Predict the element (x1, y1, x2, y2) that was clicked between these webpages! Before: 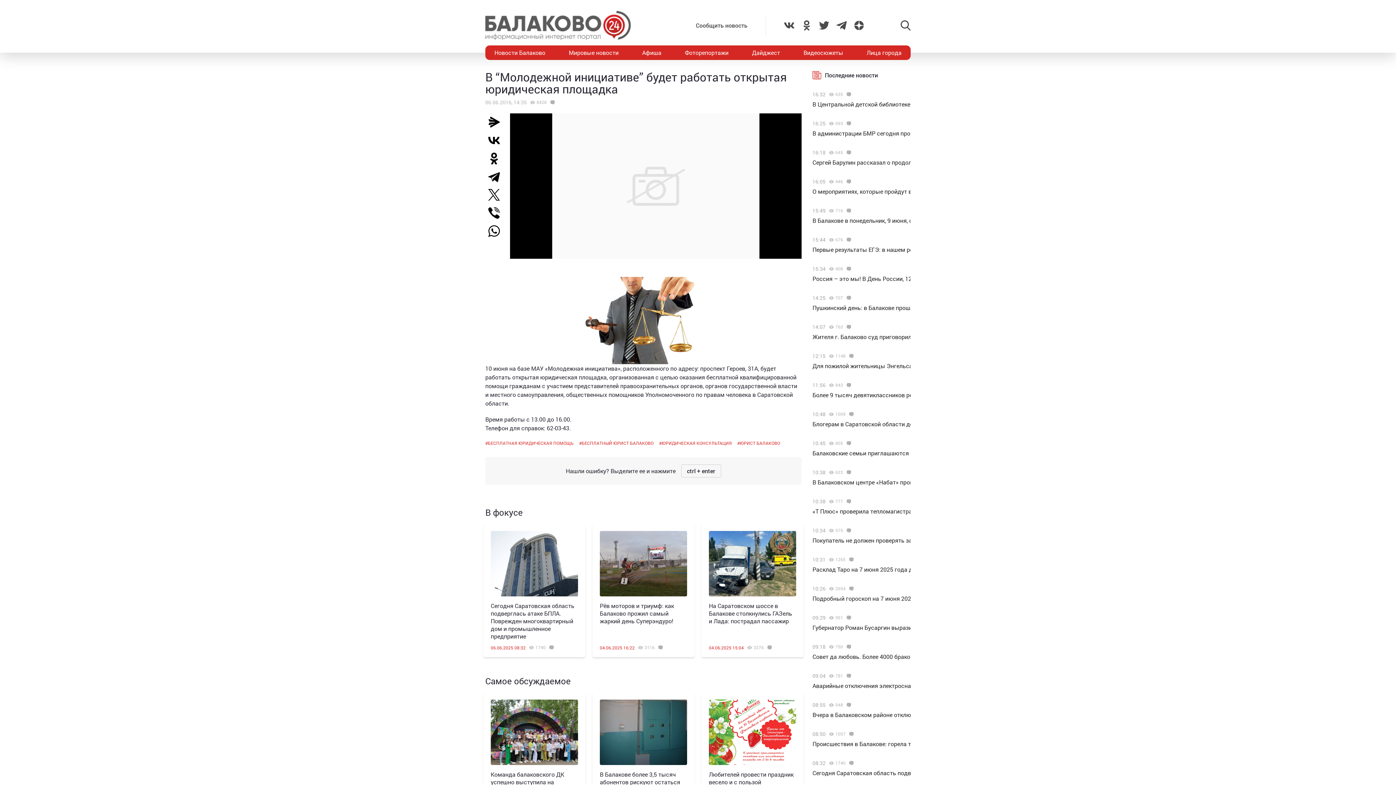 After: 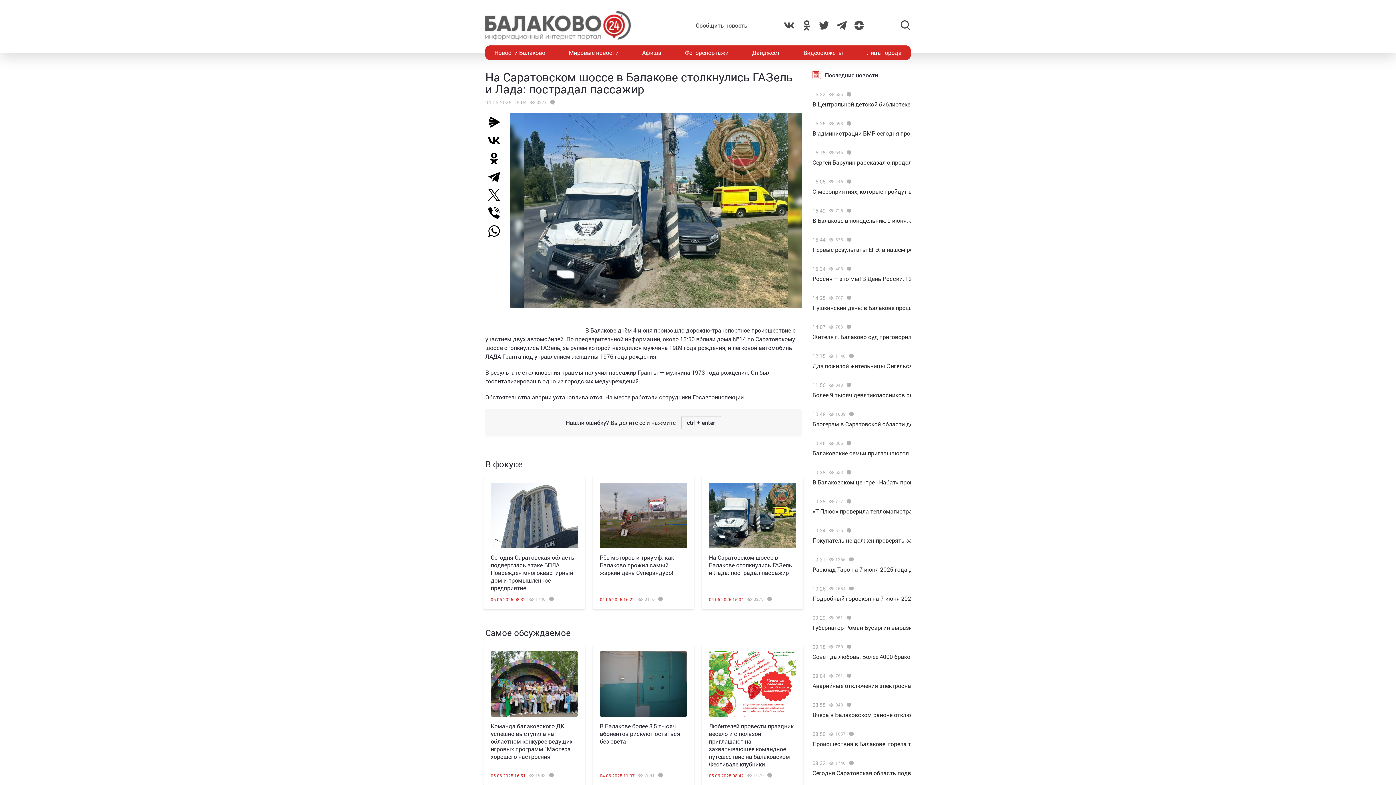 Action: bbox: (709, 531, 796, 596)